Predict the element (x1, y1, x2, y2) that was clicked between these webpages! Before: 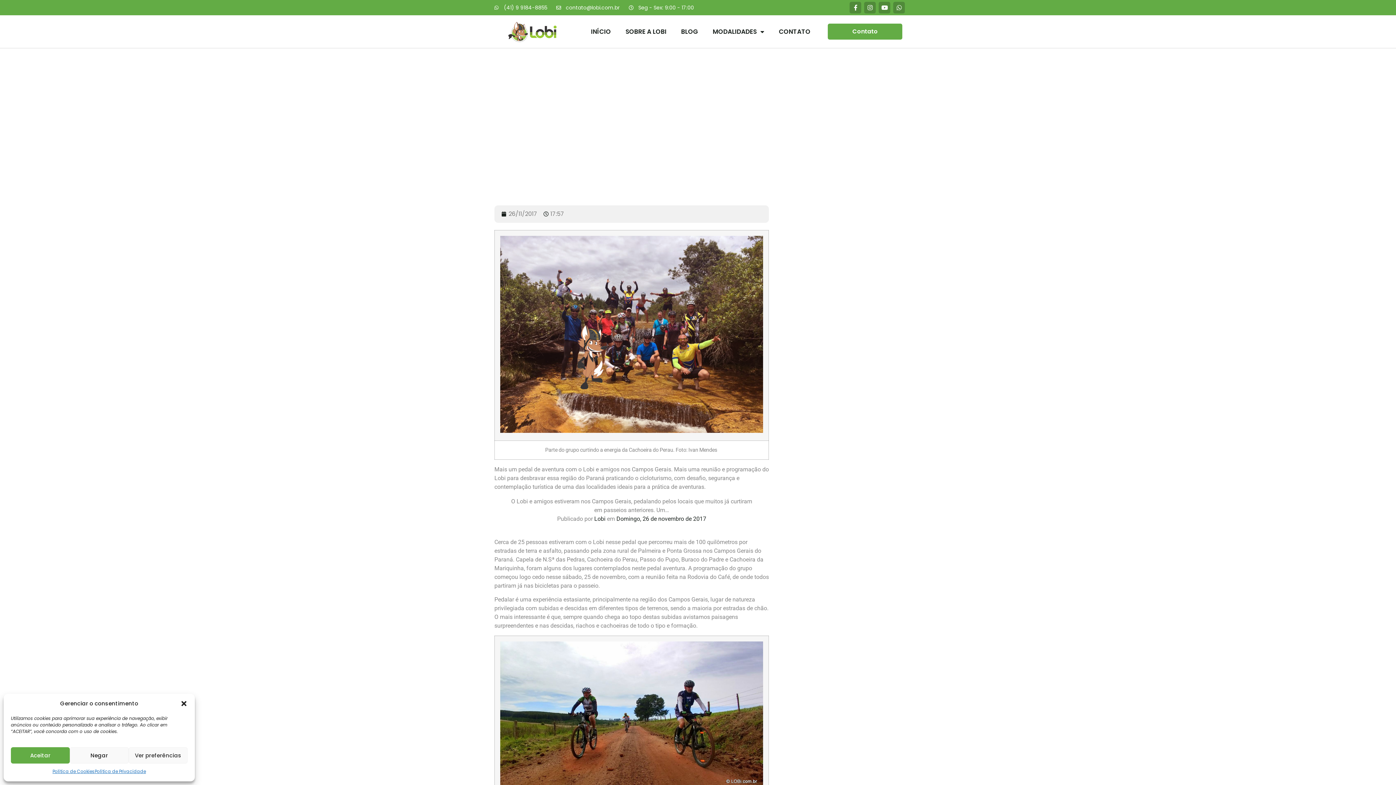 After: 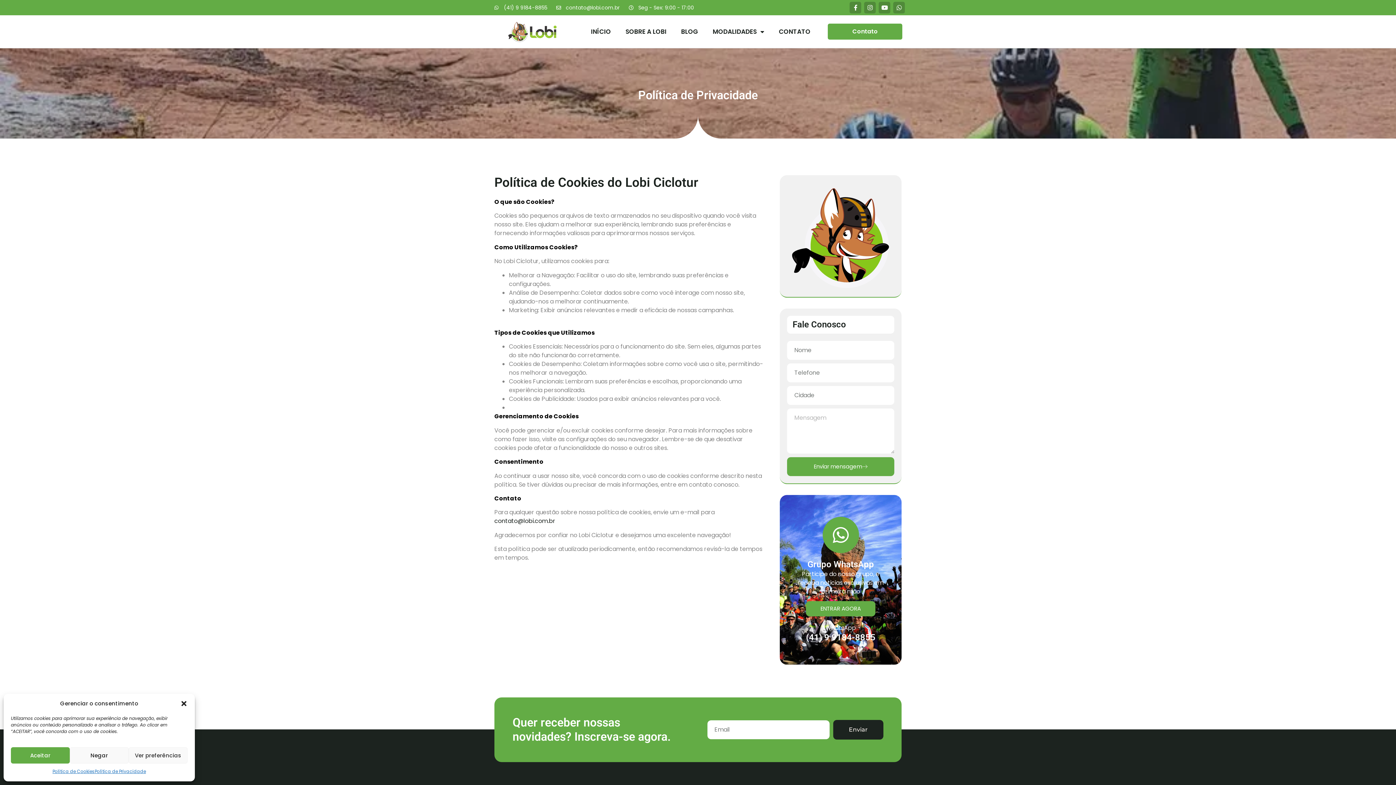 Action: bbox: (52, 767, 94, 776) label: Política de Cookies